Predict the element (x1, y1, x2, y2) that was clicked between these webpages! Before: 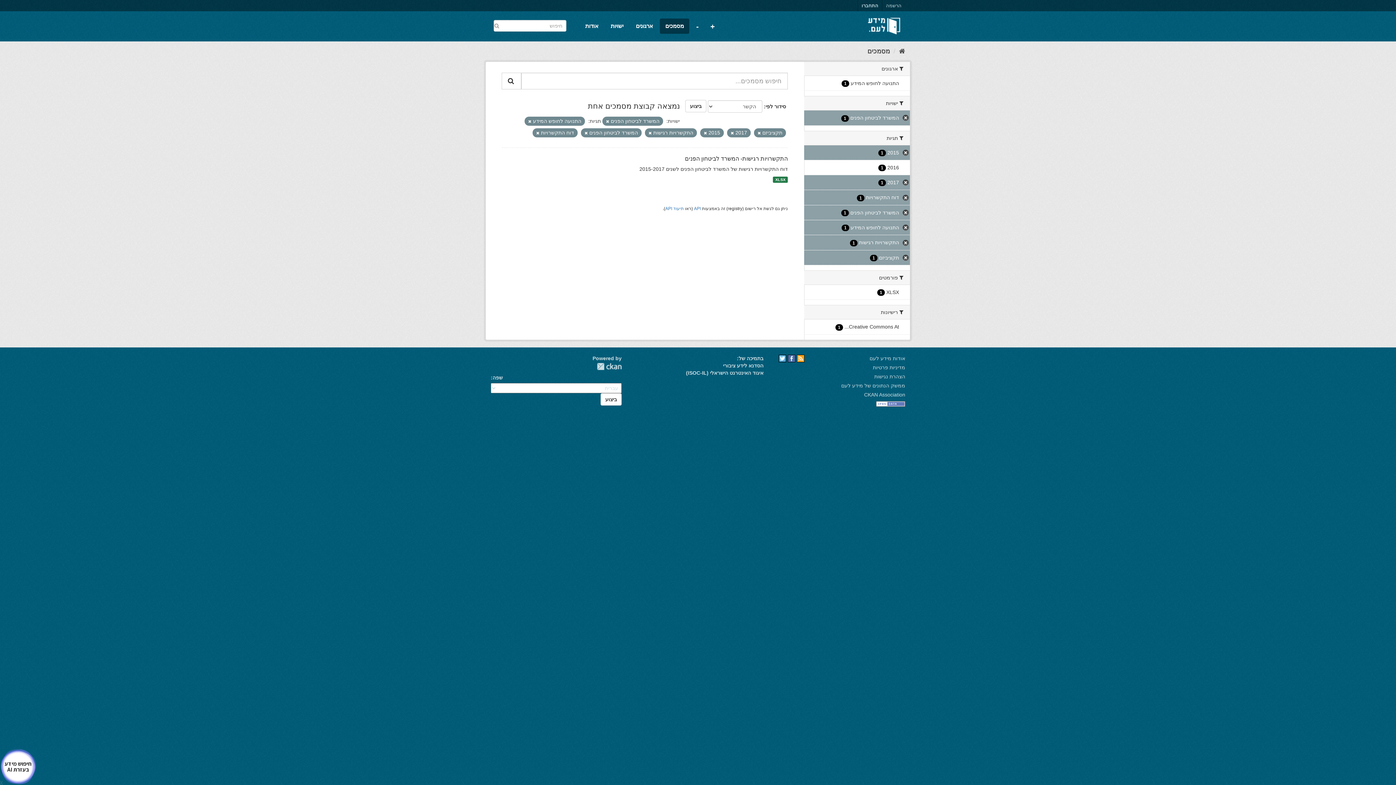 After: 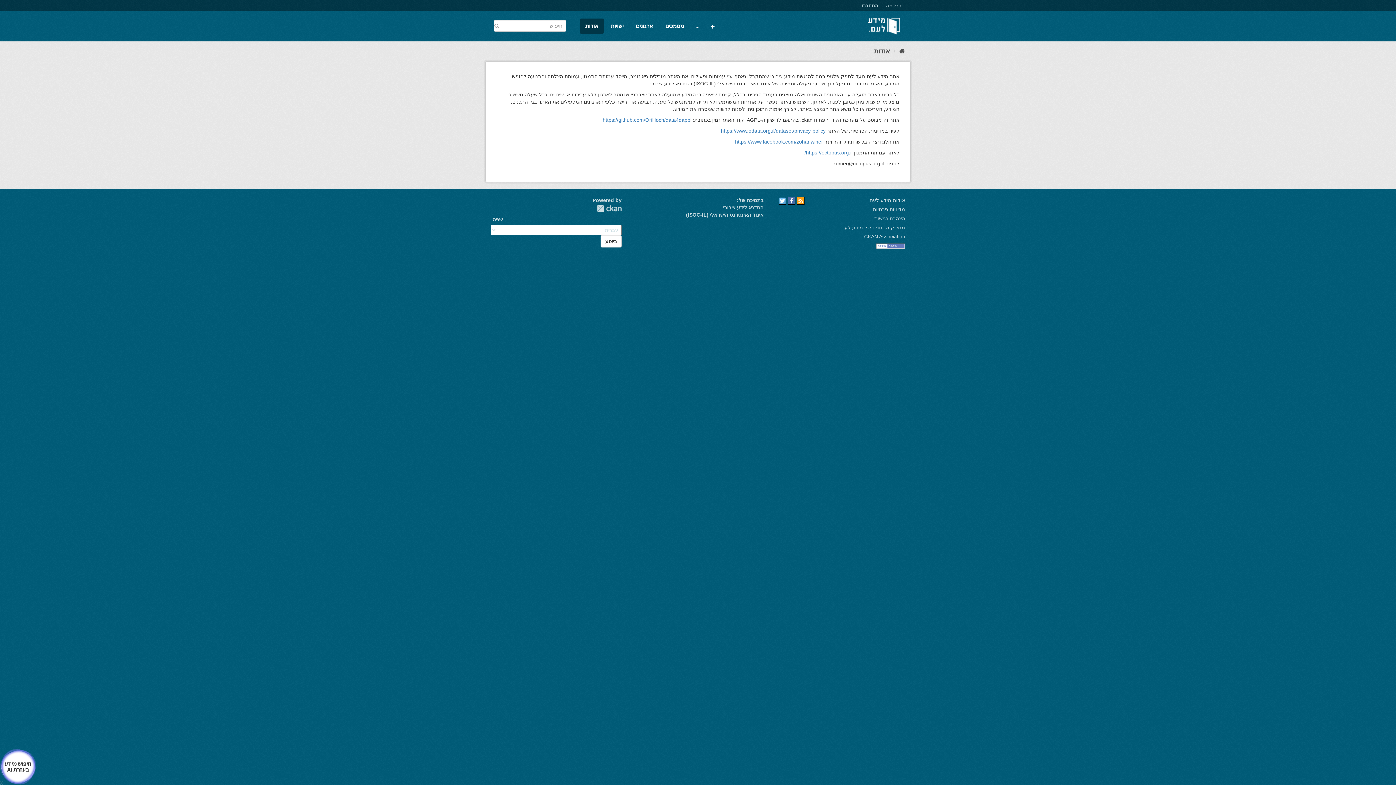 Action: label: אודות bbox: (580, 18, 604, 33)